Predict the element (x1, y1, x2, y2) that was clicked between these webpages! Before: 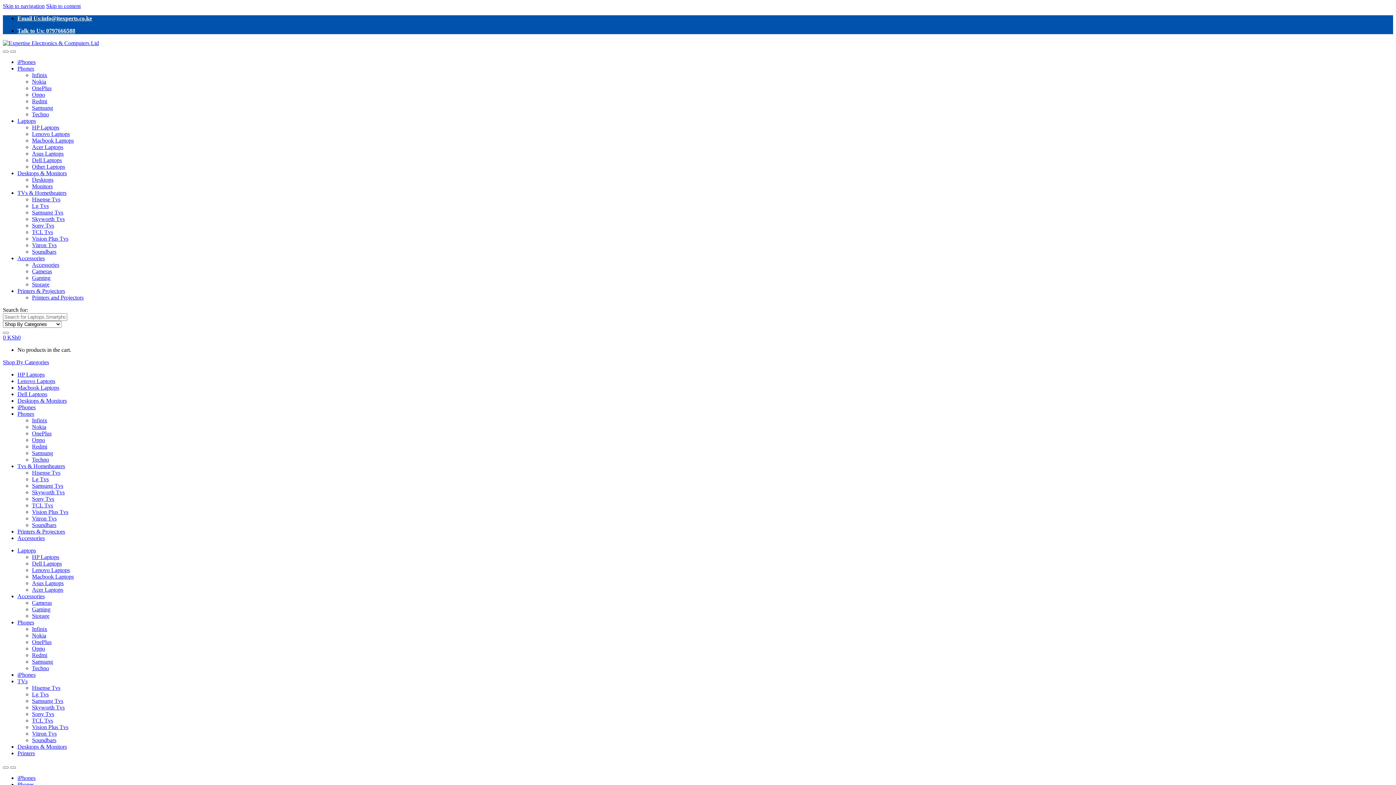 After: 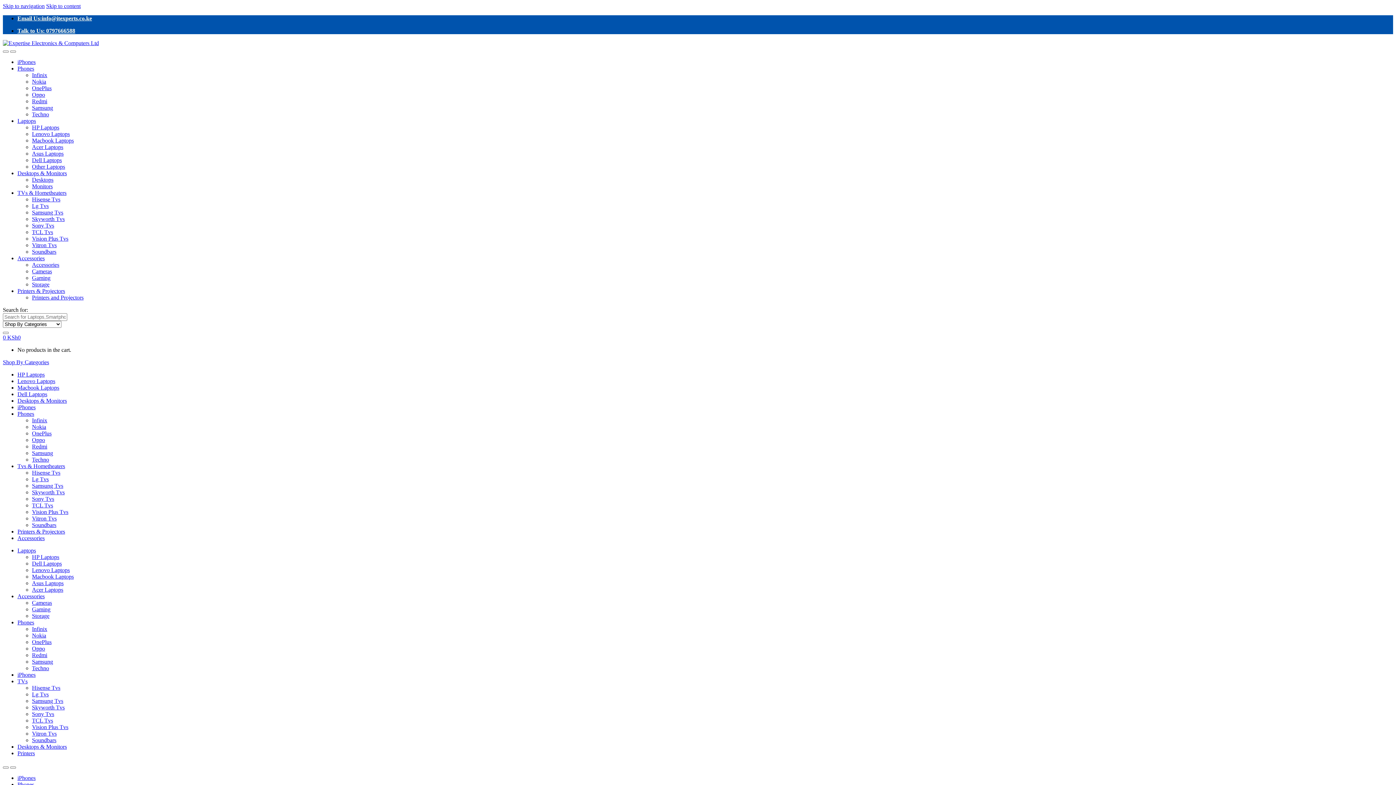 Action: bbox: (32, 496, 54, 502) label: Sony Tvs